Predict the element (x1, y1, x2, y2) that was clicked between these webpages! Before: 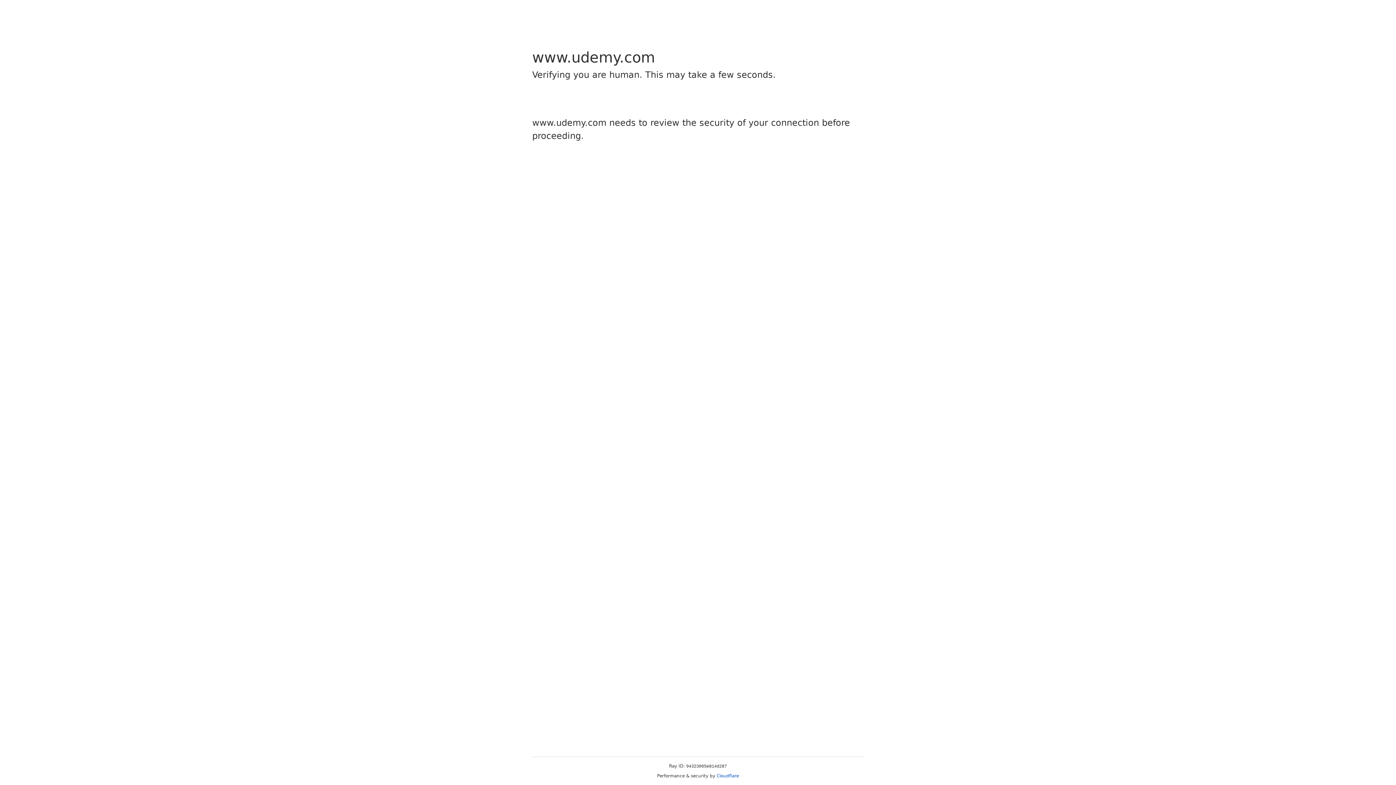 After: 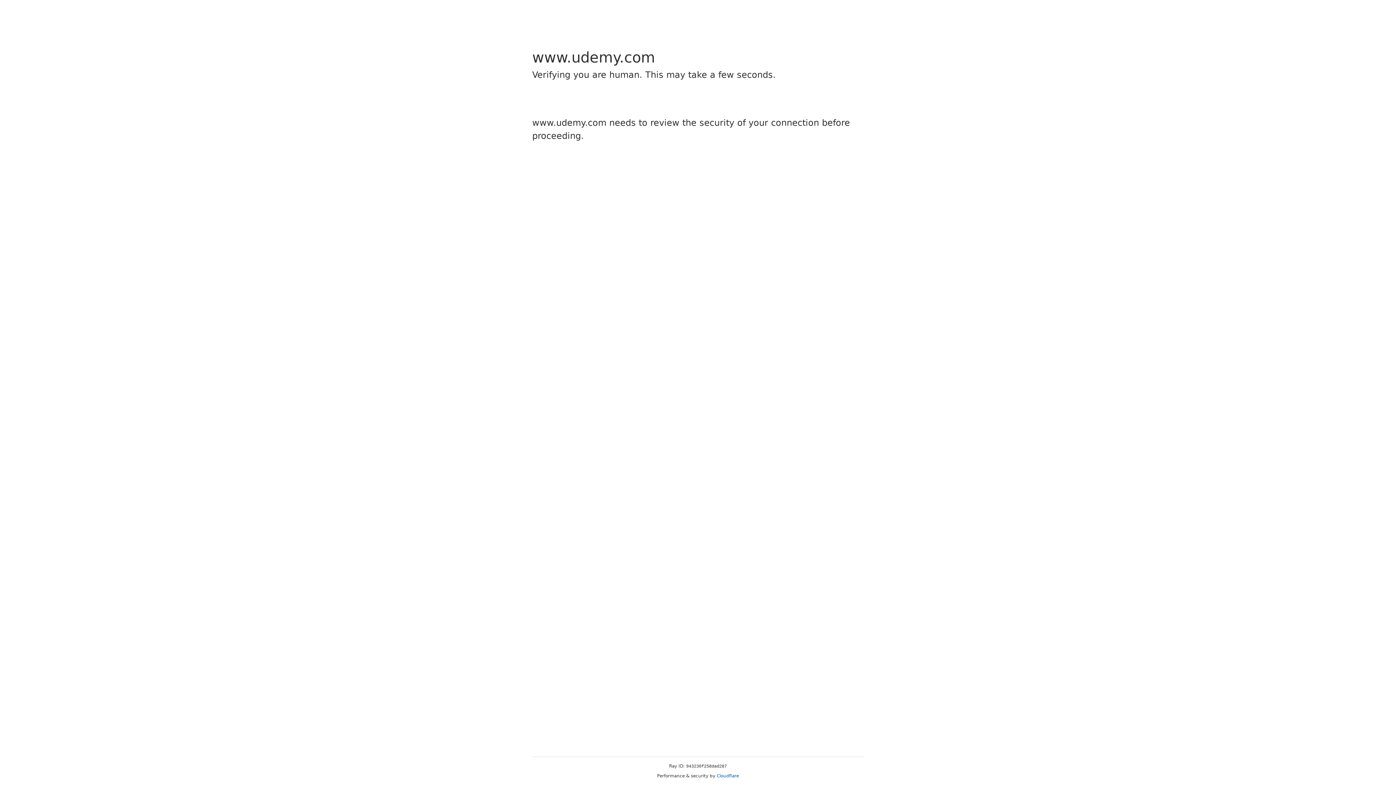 Action: bbox: (716, 773, 739, 778) label: Cloudflare